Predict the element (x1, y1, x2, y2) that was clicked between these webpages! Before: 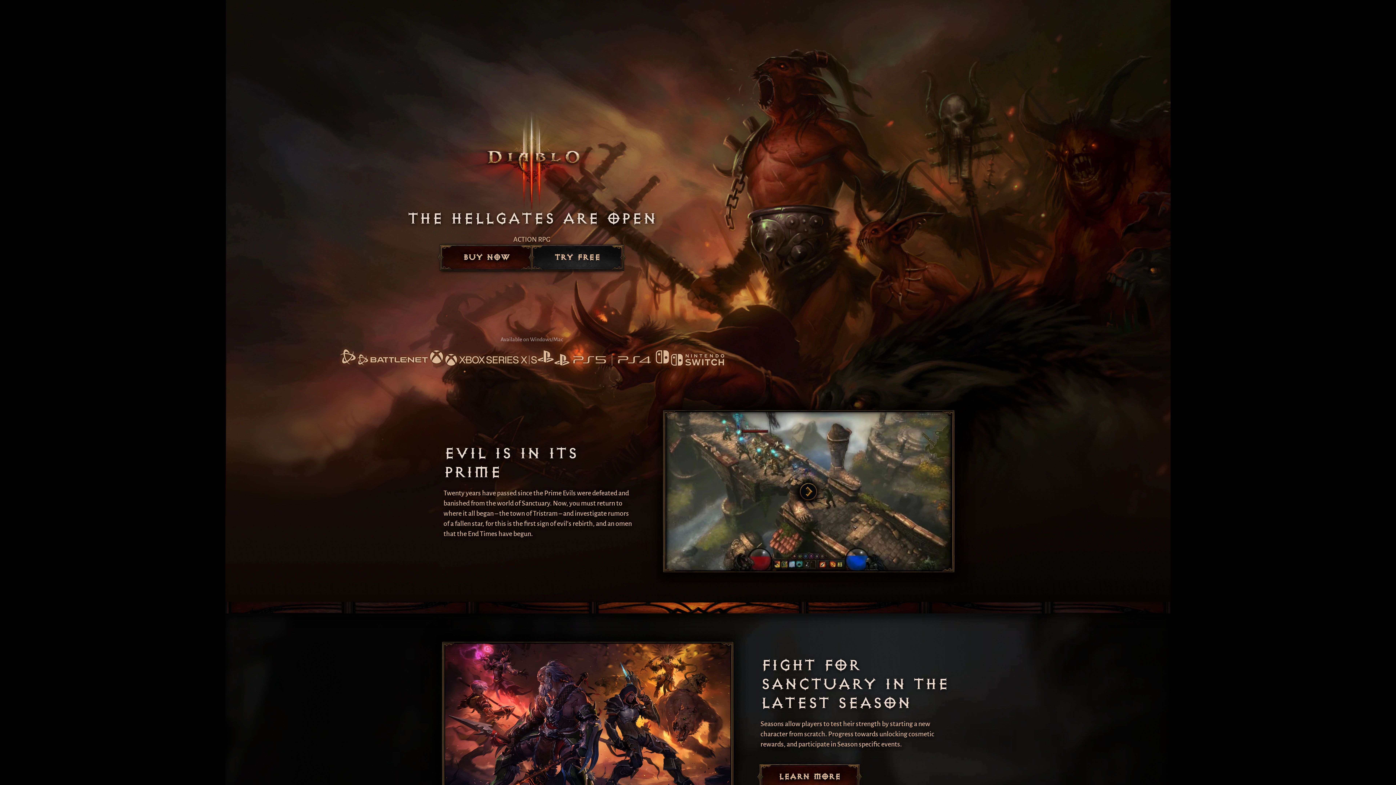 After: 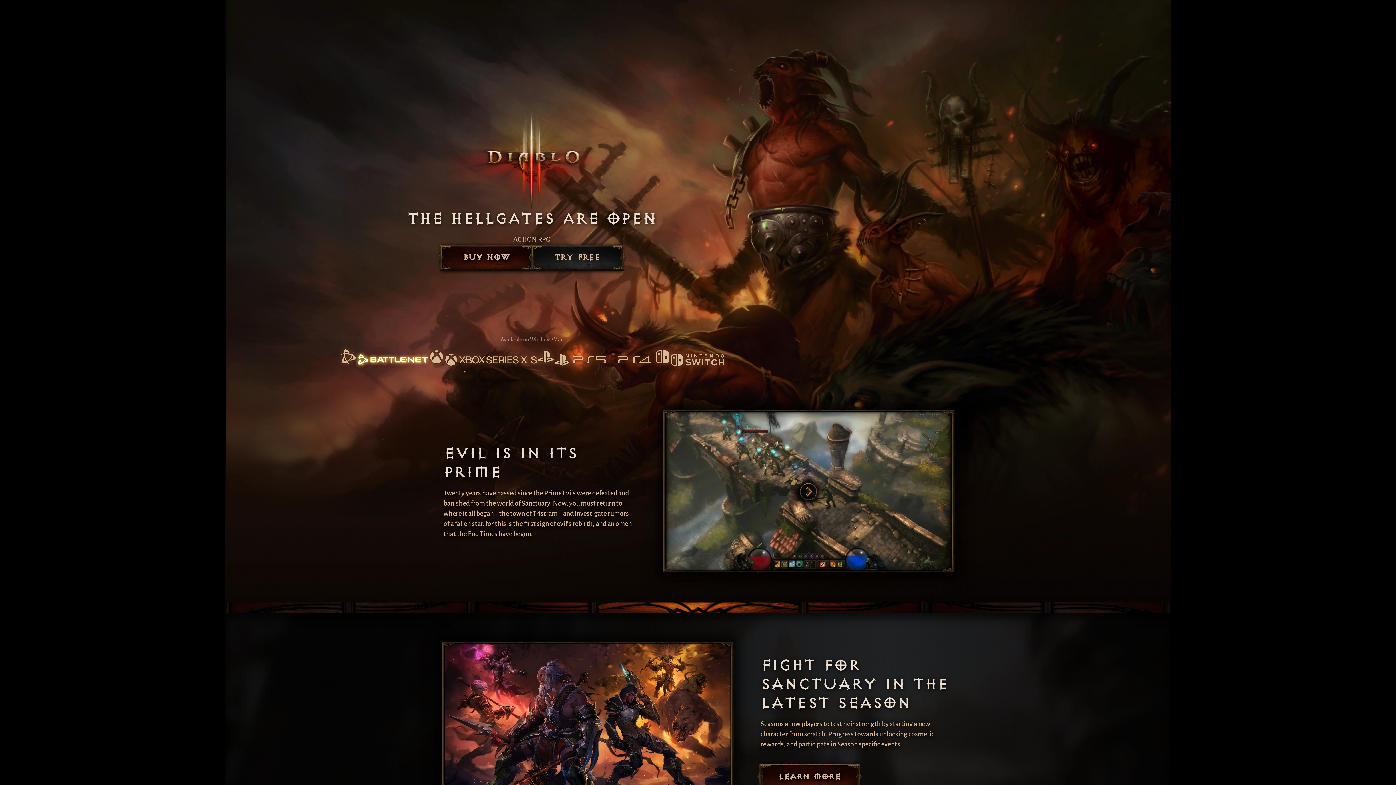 Action: bbox: (339, 348, 428, 367)